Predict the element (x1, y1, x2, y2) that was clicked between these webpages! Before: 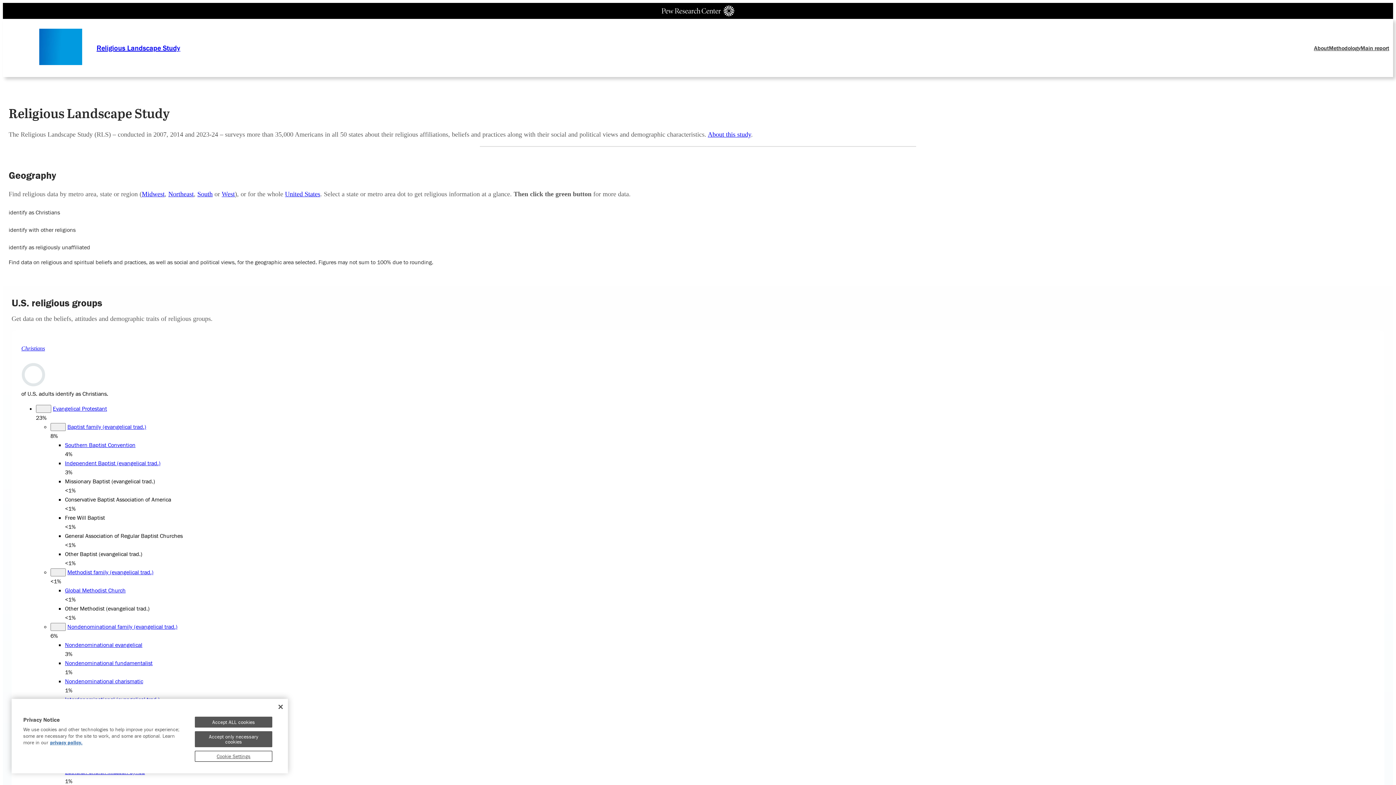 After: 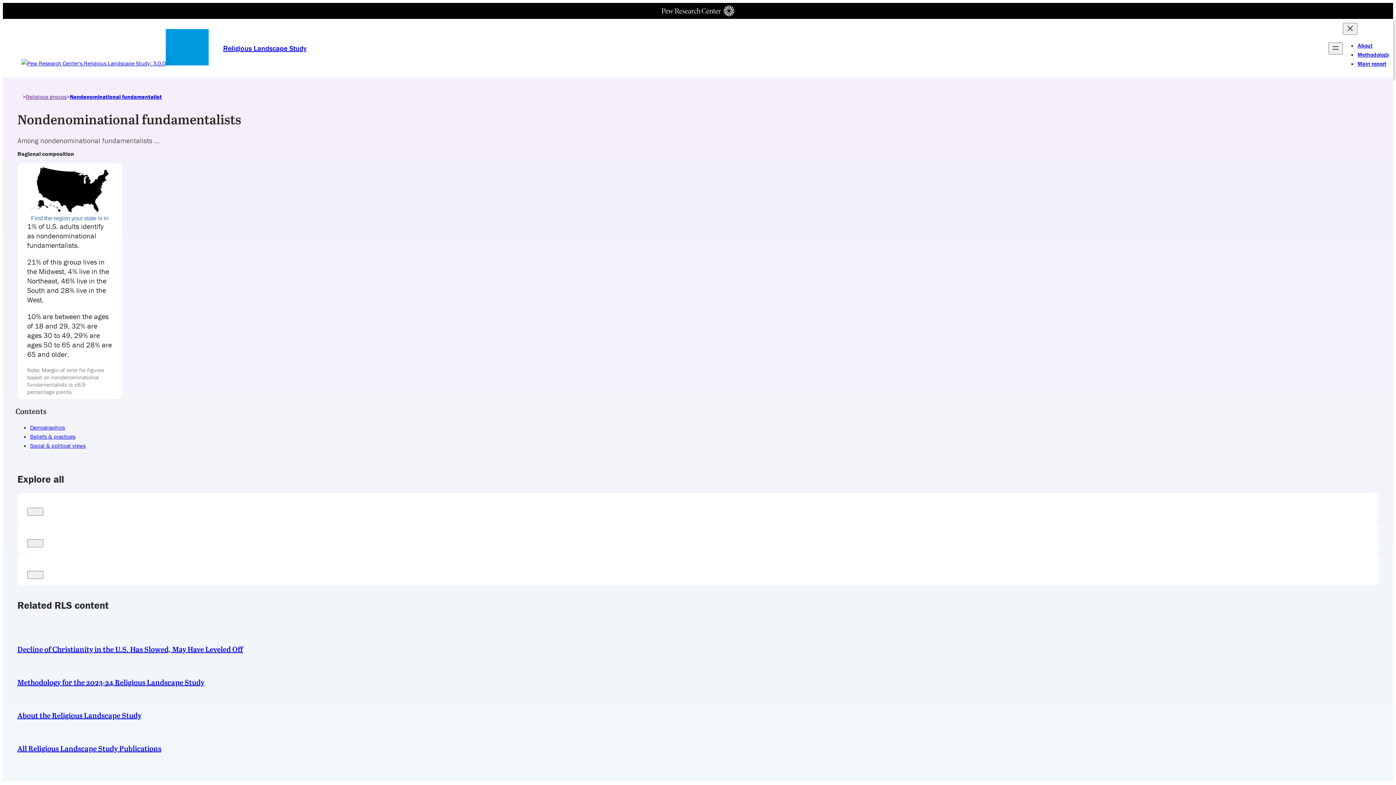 Action: label: Nondenominational fundamentalist bbox: (64, 659, 152, 666)